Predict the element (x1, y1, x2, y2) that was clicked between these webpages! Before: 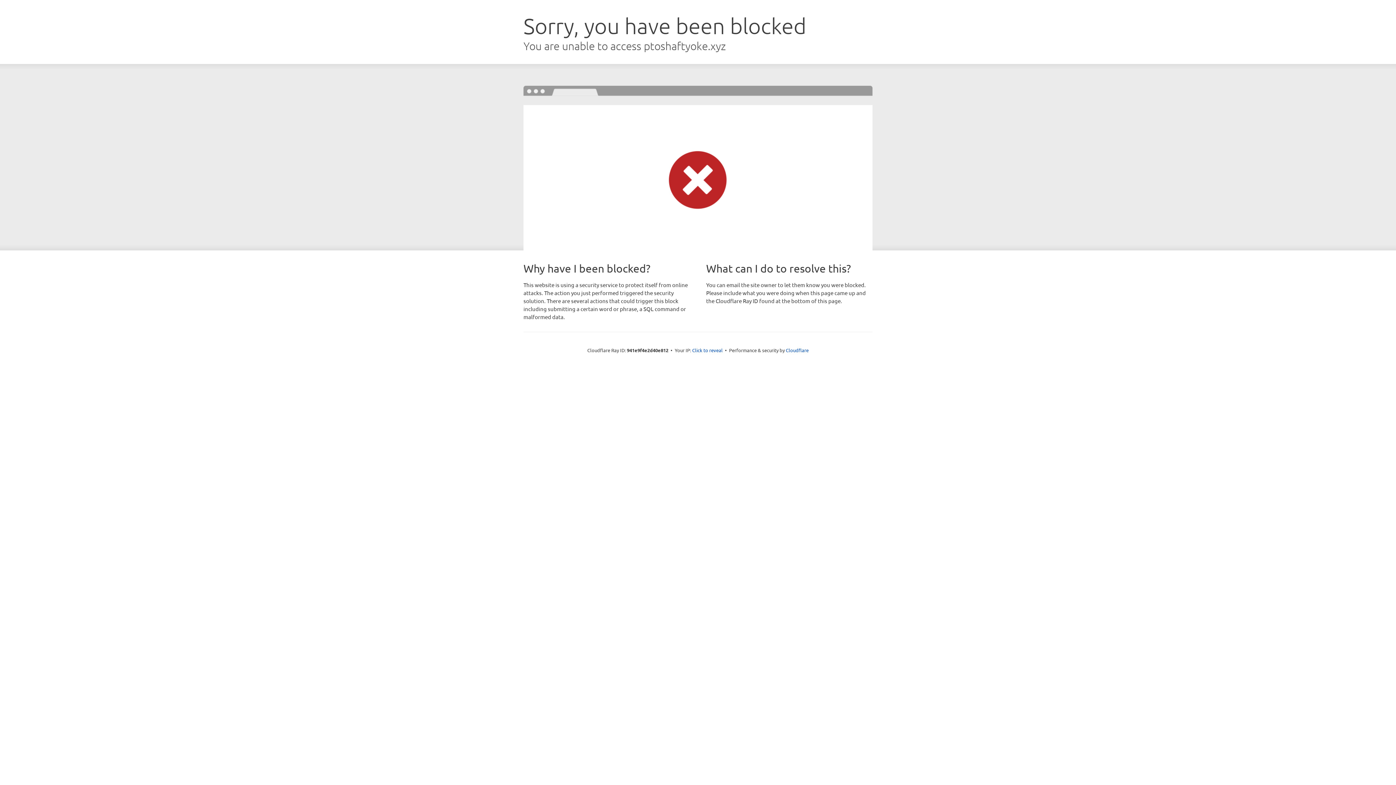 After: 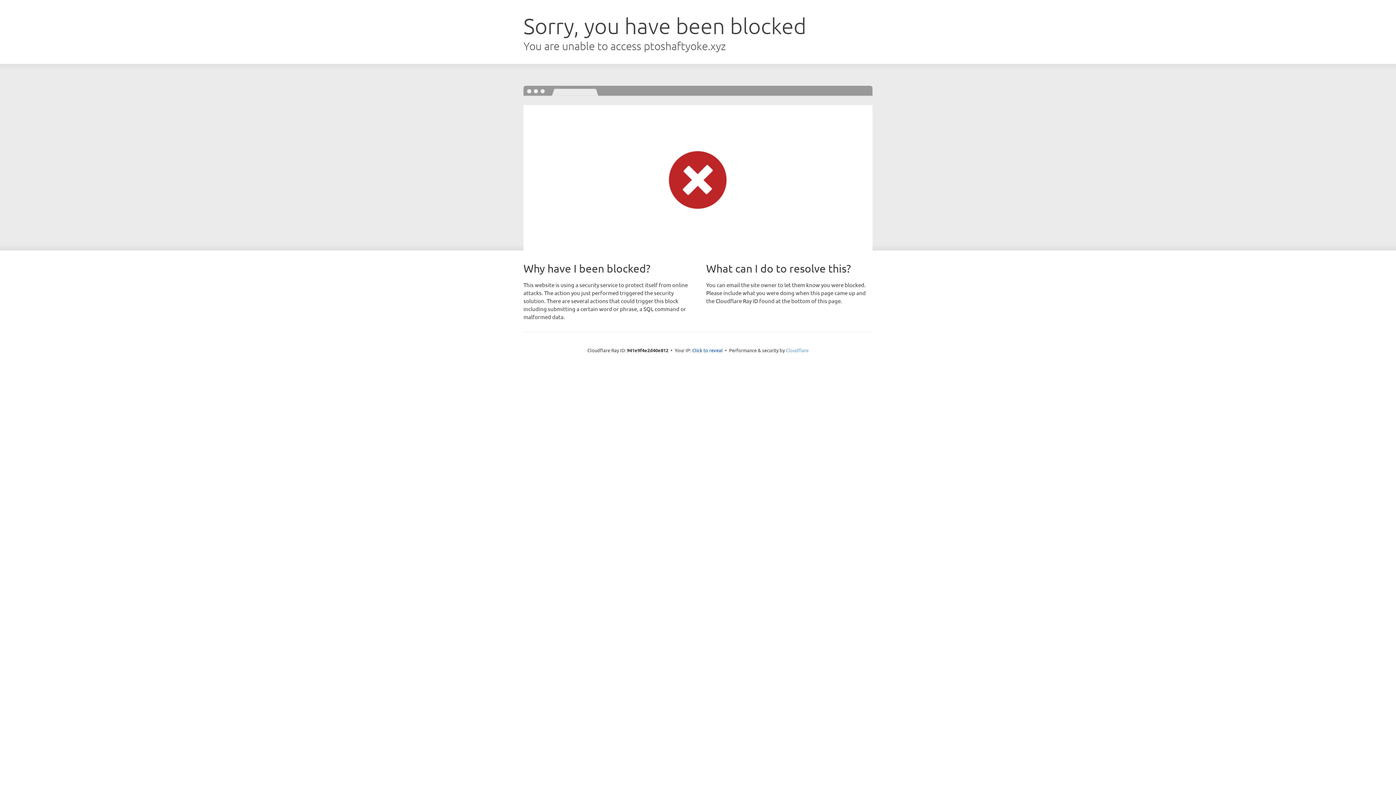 Action: label: Cloudflare bbox: (786, 347, 808, 353)